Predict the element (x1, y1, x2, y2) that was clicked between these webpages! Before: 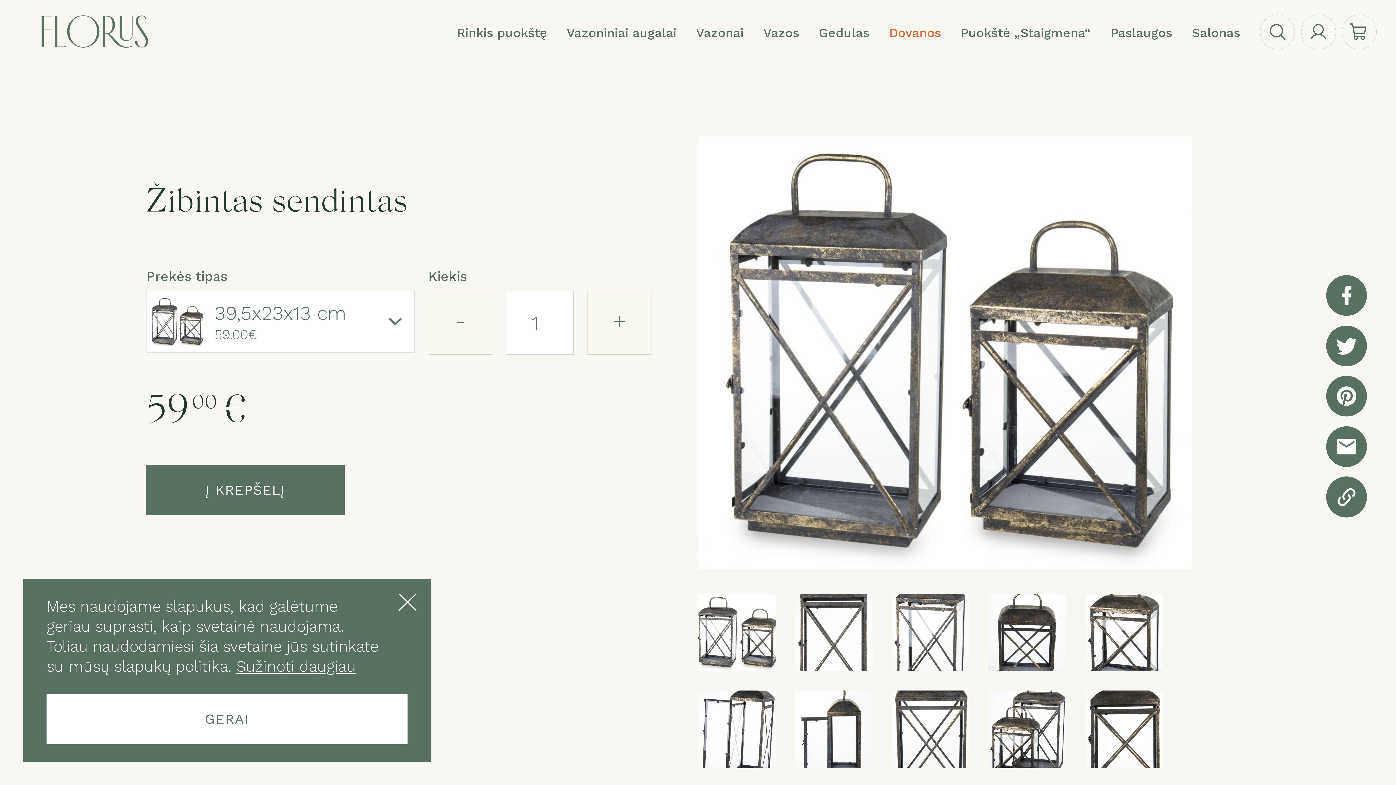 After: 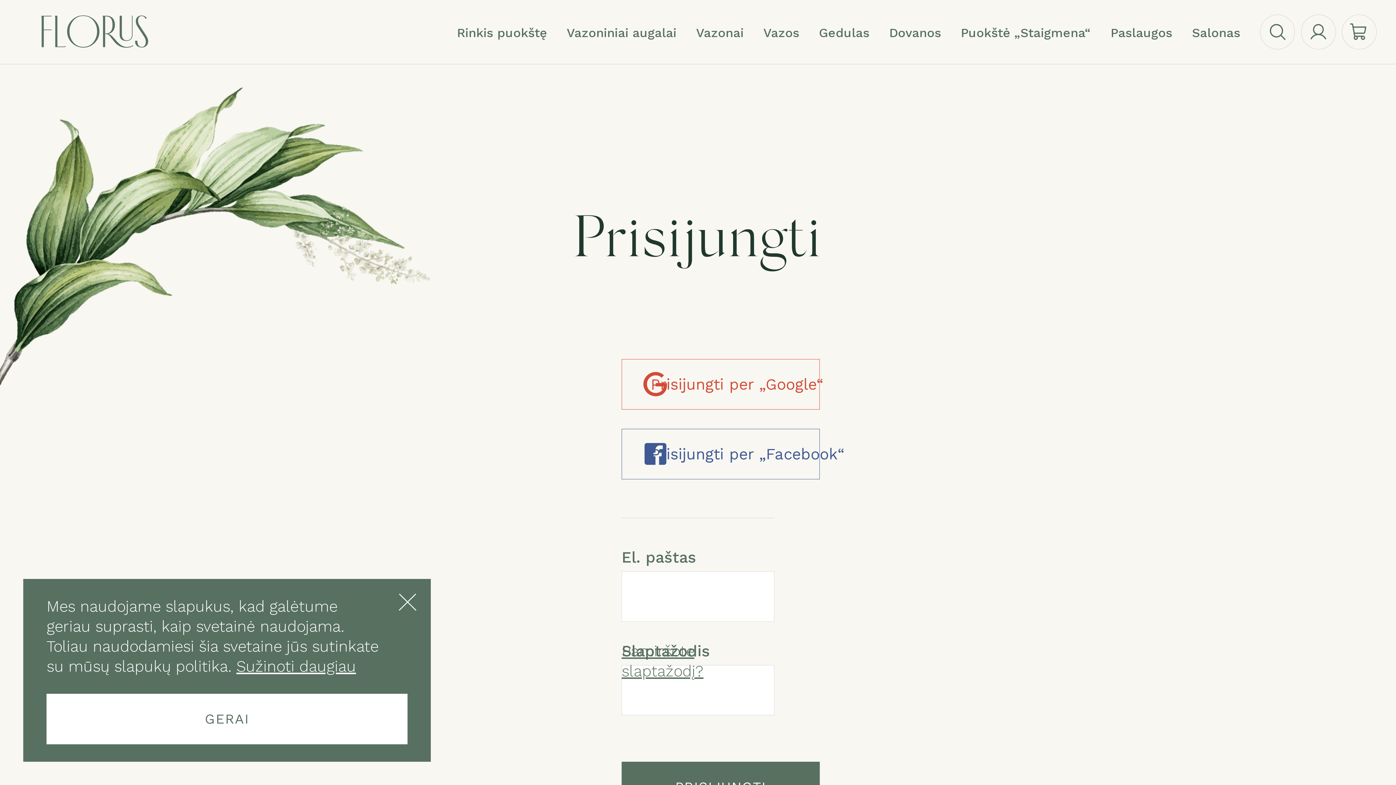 Action: bbox: (1301, 14, 1336, 49) label: 1